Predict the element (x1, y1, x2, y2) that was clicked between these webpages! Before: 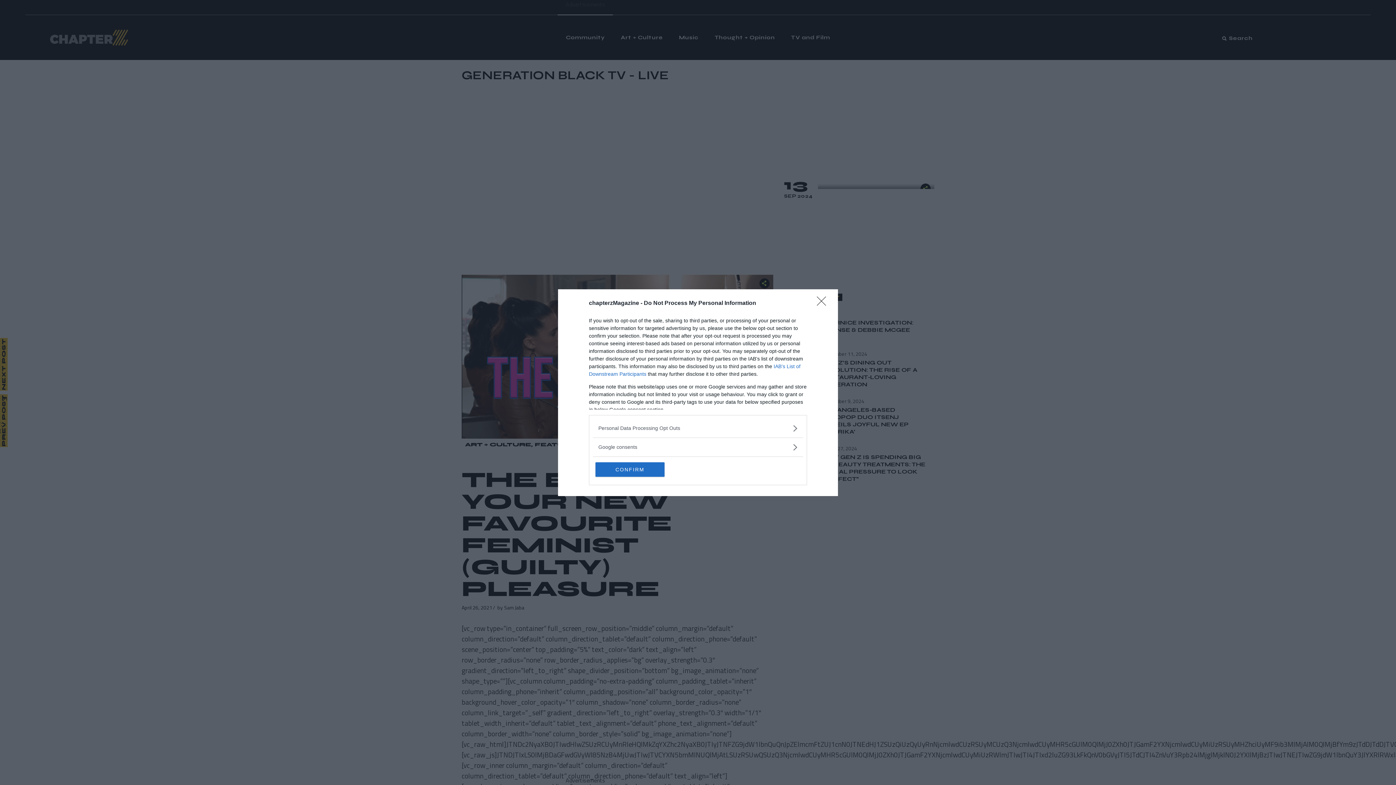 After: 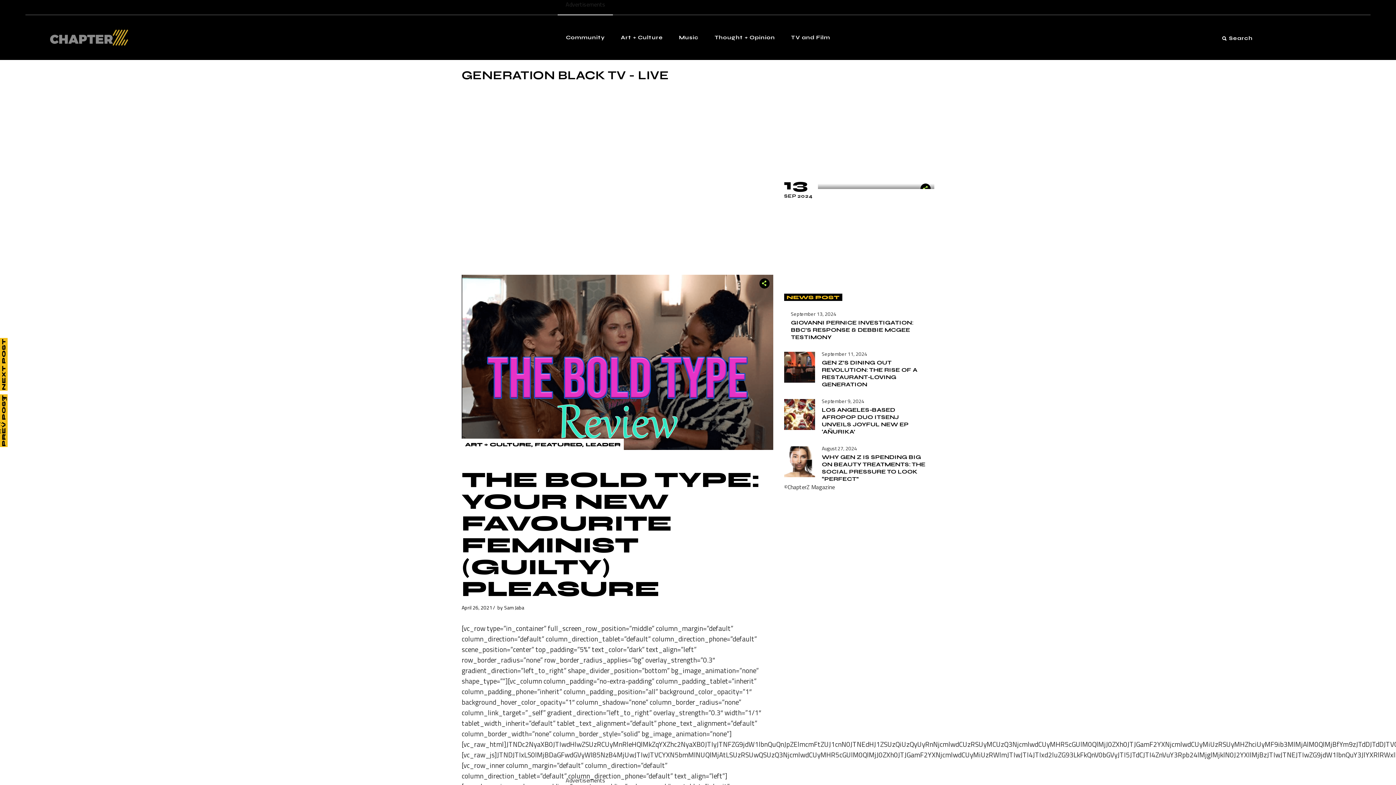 Action: bbox: (595, 462, 664, 476) label: CONFIRM